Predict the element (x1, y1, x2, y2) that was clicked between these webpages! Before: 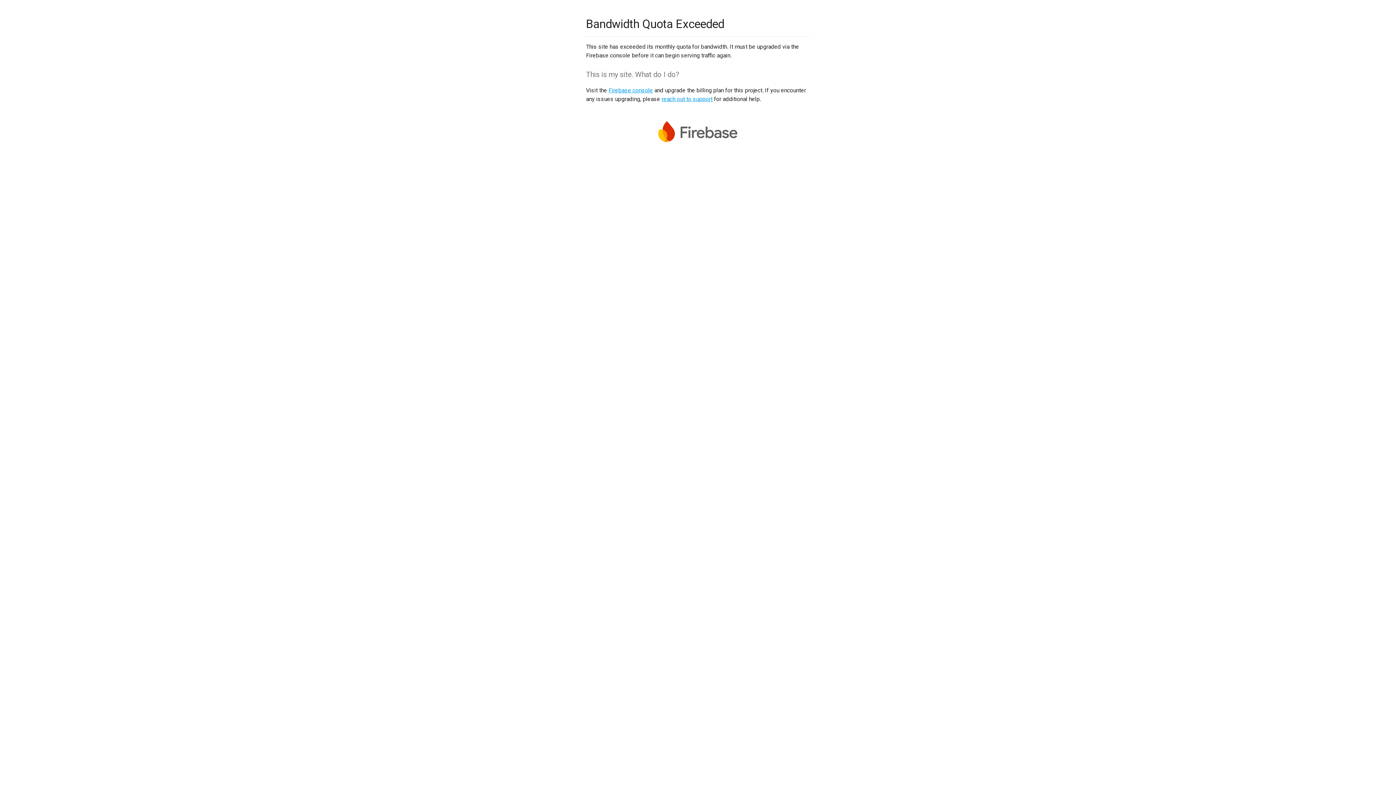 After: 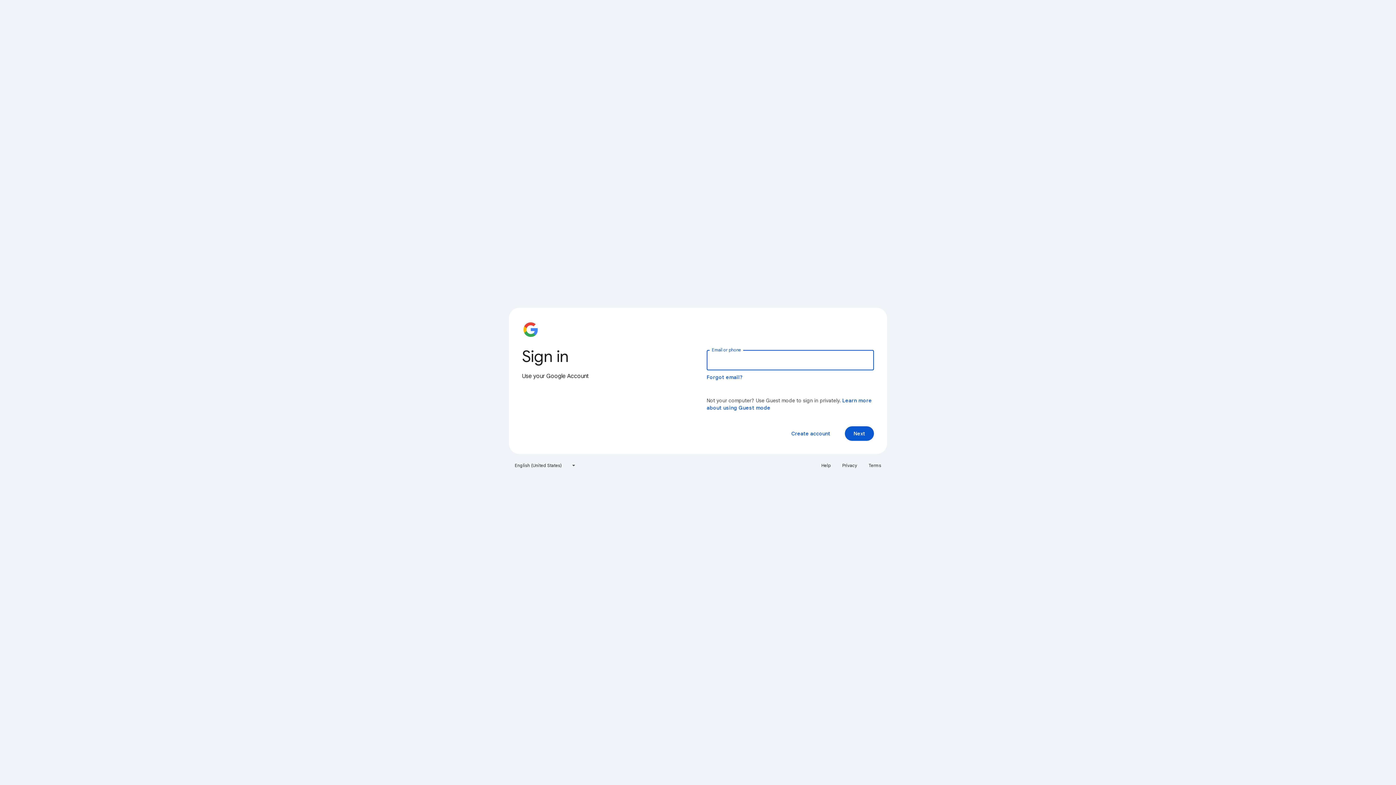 Action: bbox: (608, 86, 653, 93) label: Firebase console